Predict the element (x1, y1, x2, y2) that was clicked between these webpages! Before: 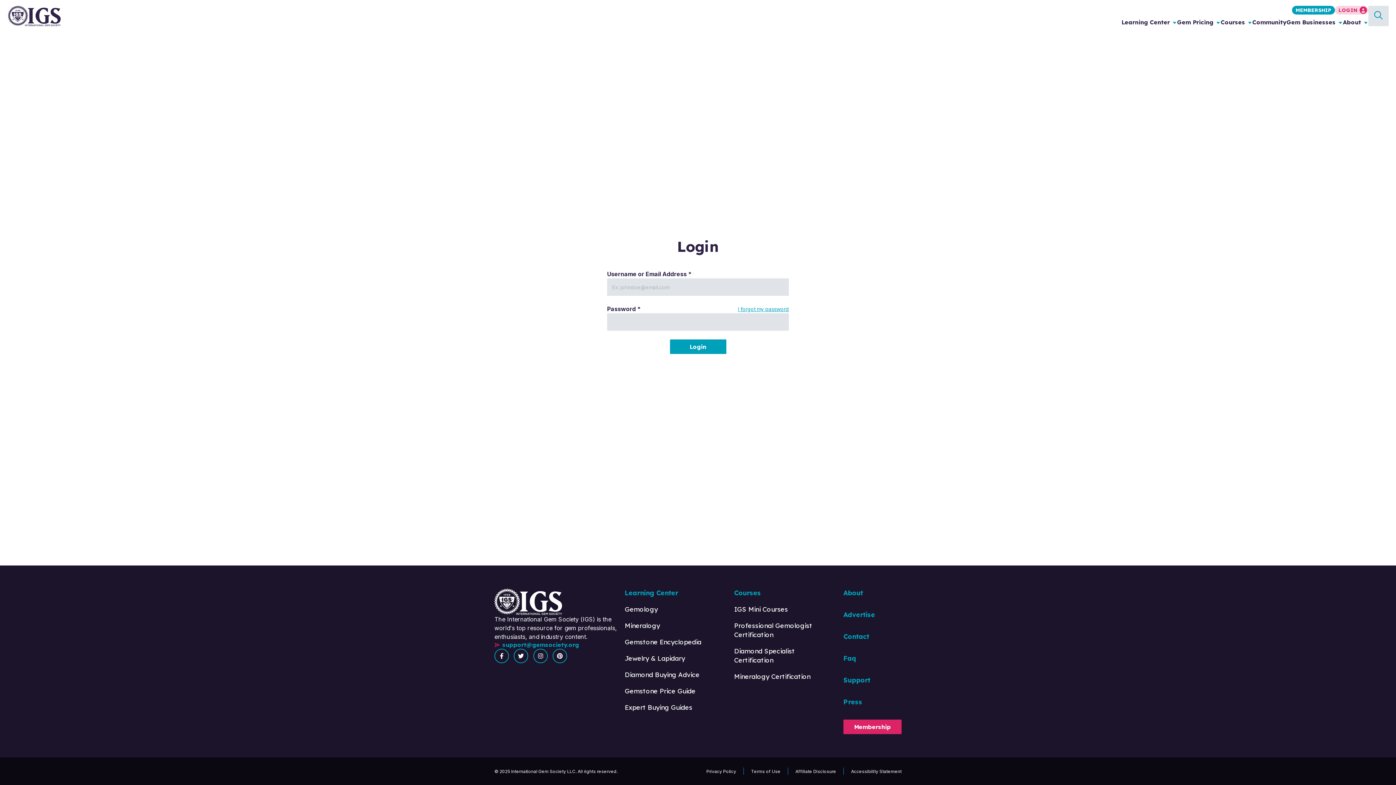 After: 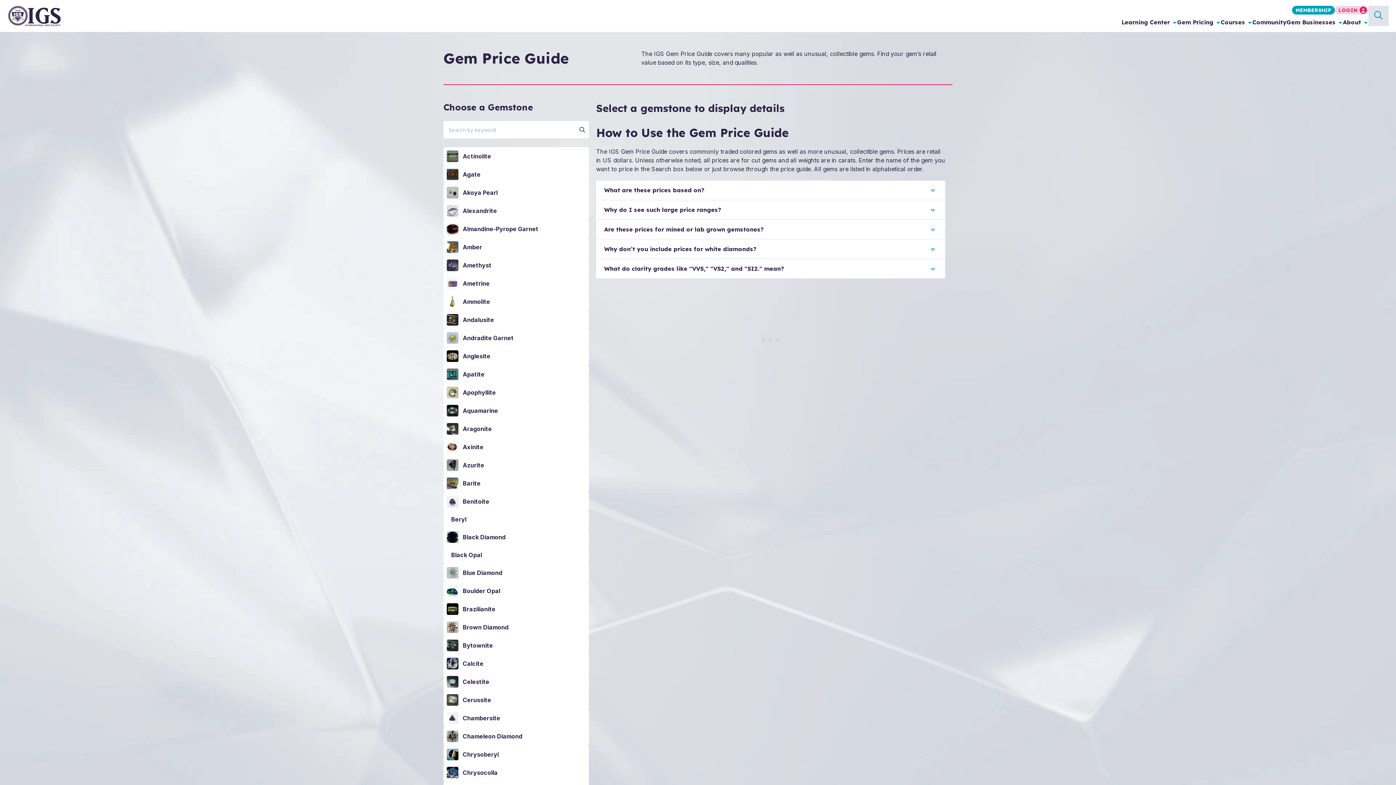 Action: bbox: (624, 686, 695, 696) label: Gemstone Price Guide